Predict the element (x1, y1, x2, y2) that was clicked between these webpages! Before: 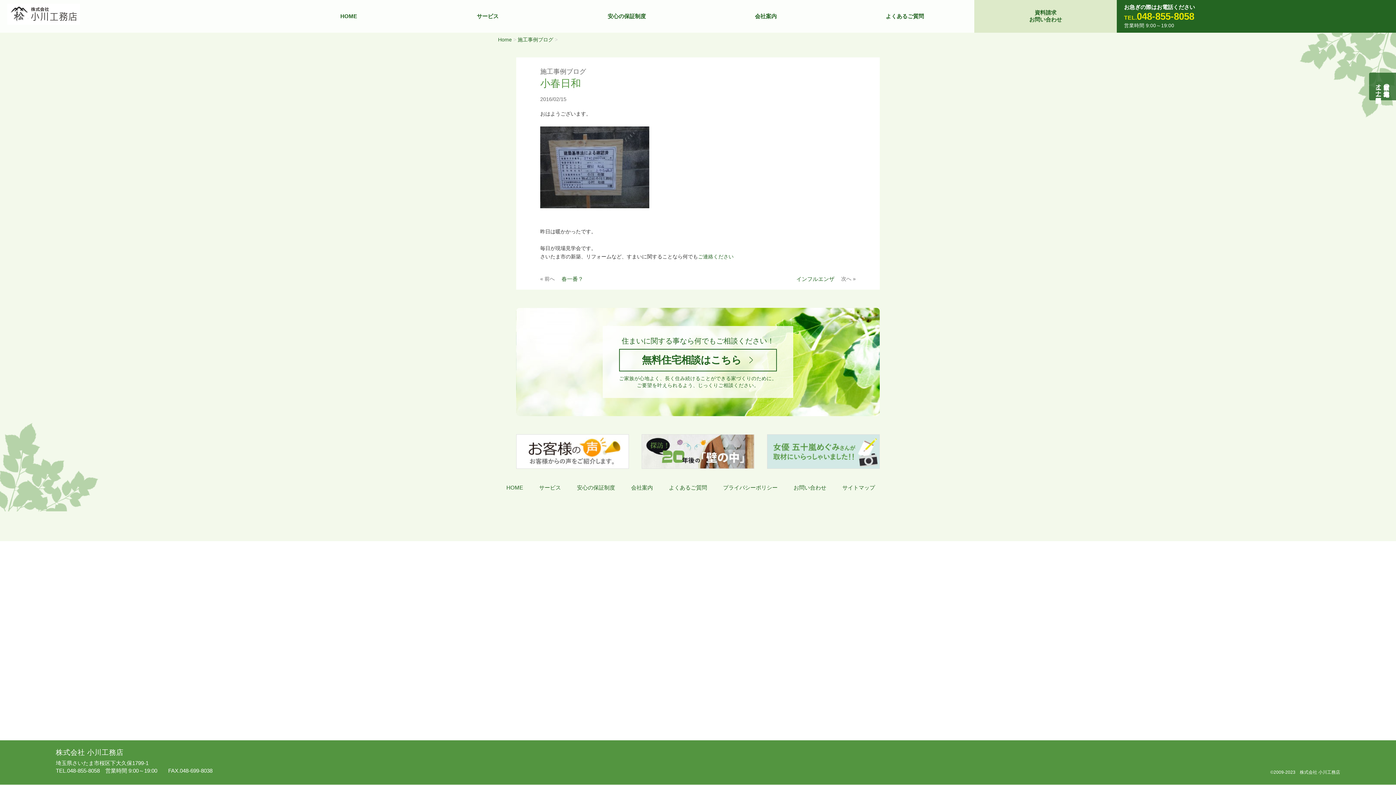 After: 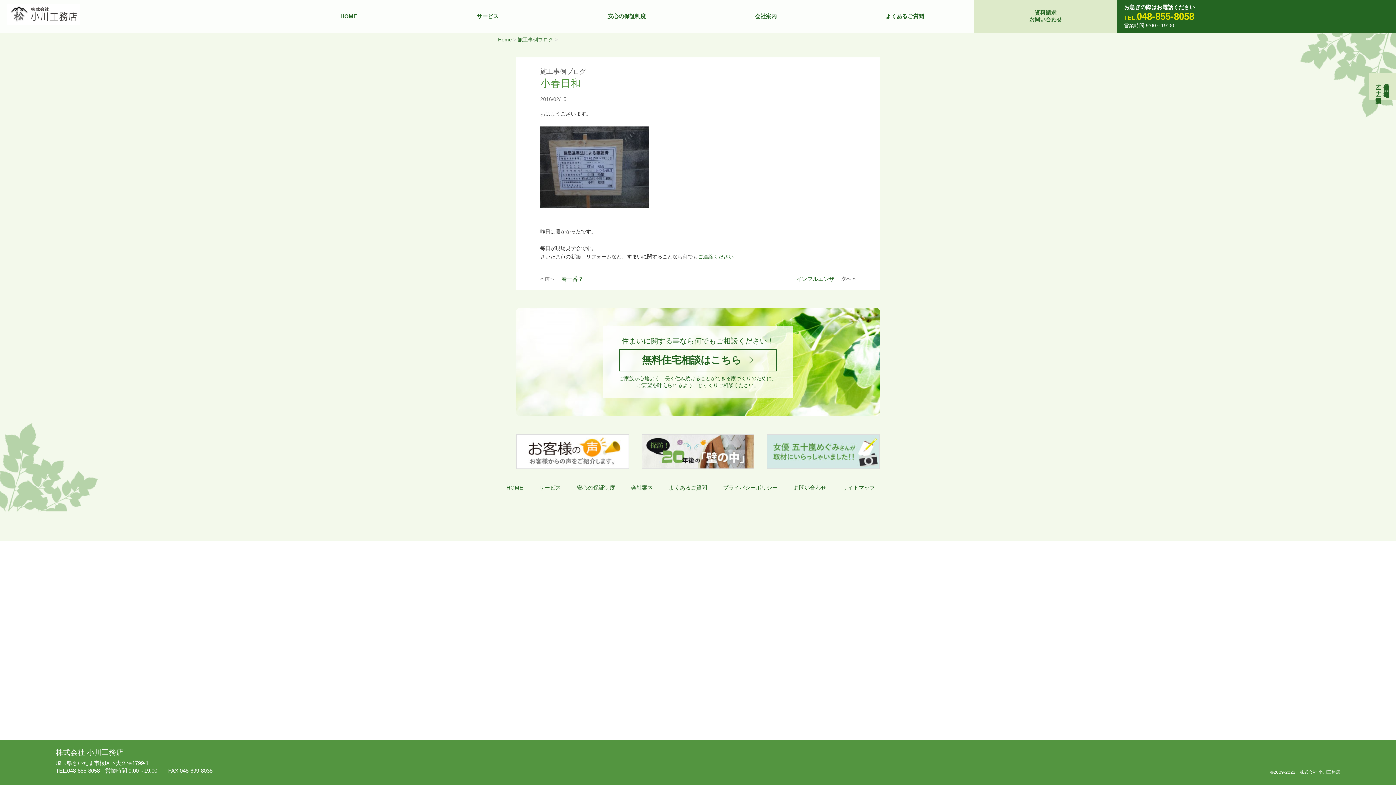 Action: bbox: (1369, 72, 1396, 100) label: 自然素材の無垢木造住宅
オーナー様募集説明会